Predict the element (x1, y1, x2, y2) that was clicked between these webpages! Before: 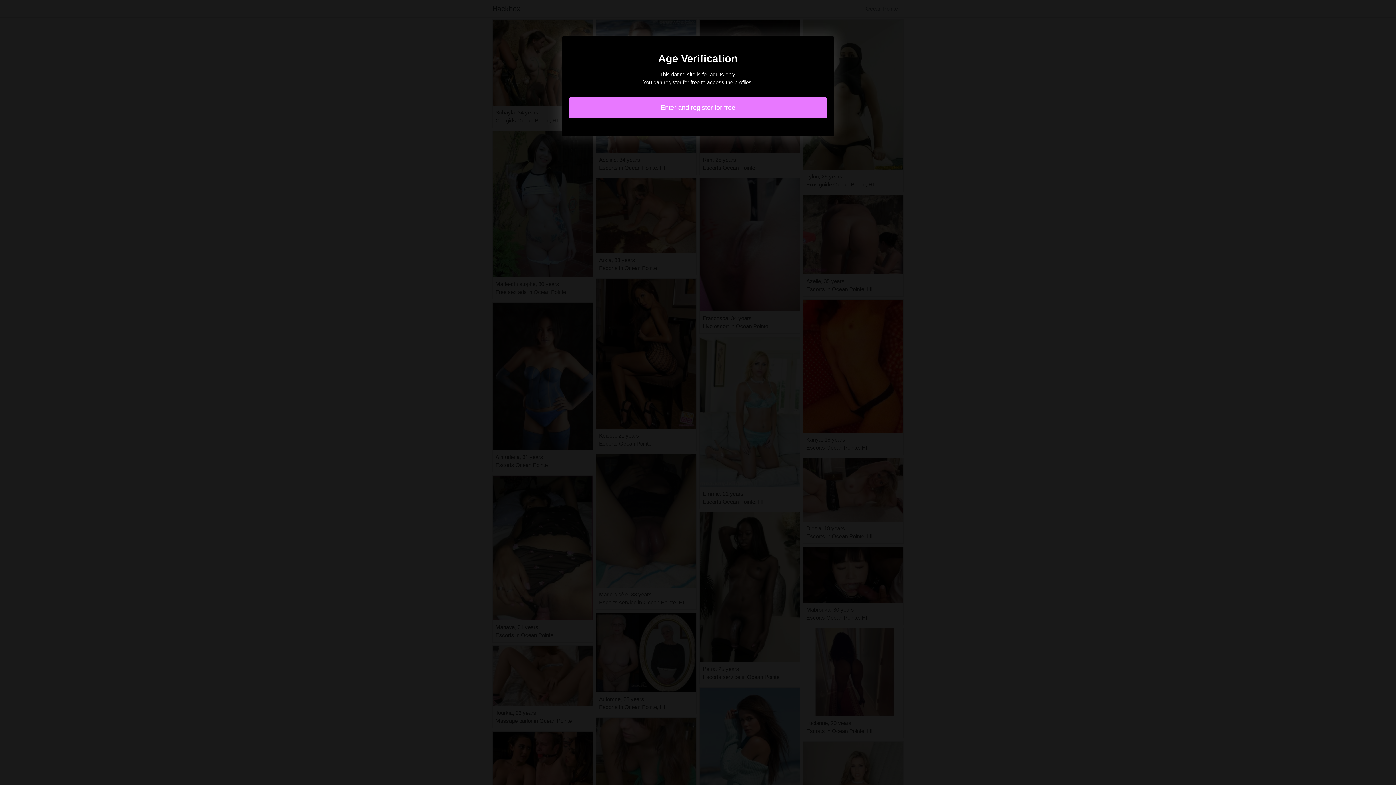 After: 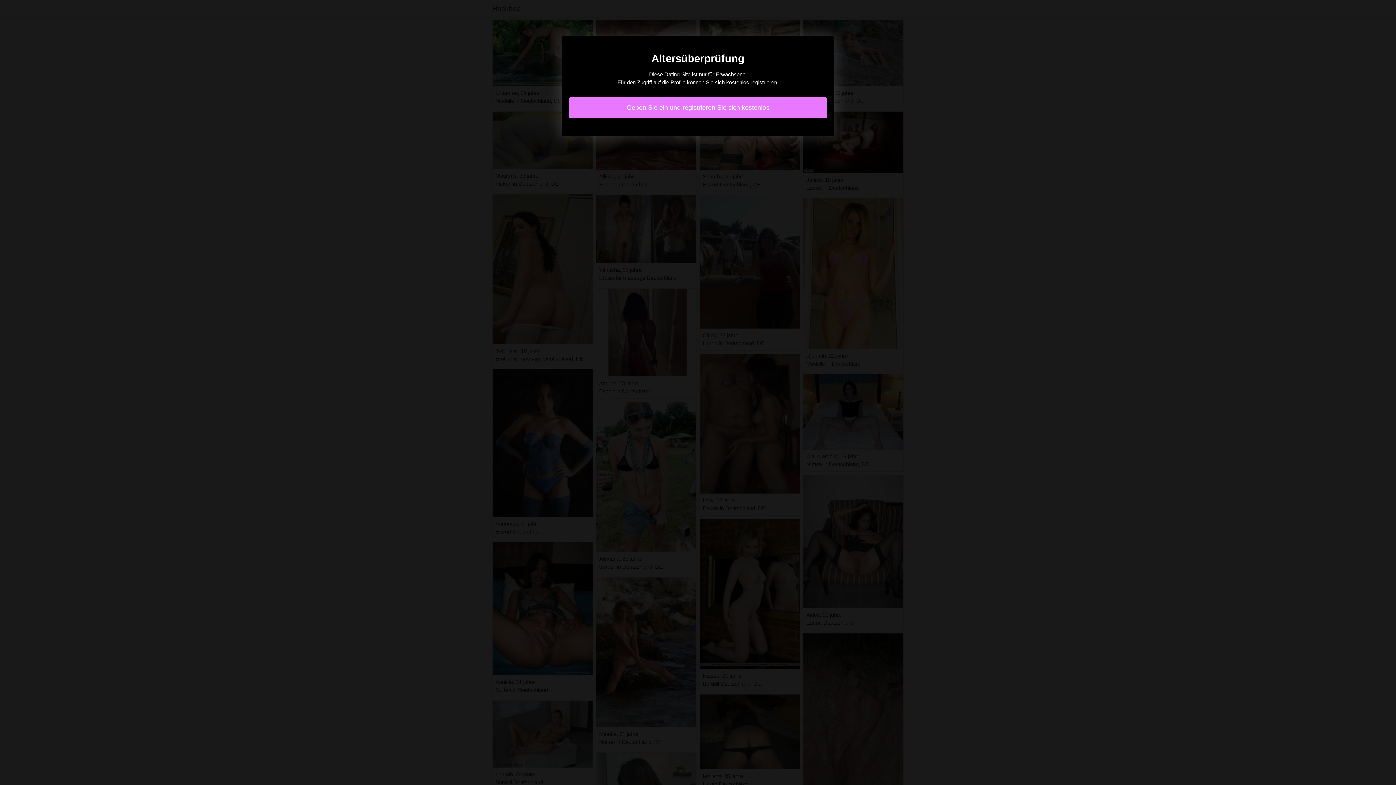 Action: label: Enter and register for free bbox: (569, 97, 827, 118)